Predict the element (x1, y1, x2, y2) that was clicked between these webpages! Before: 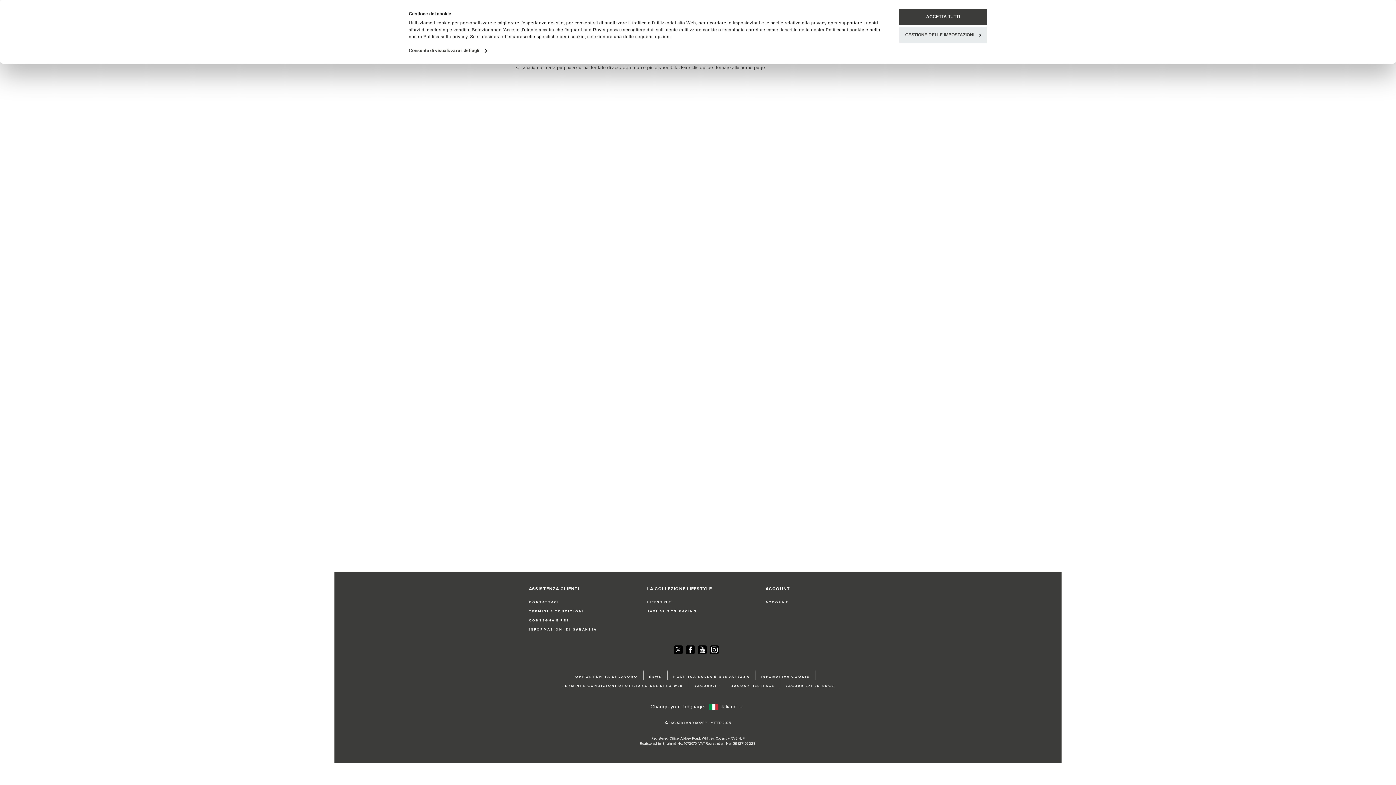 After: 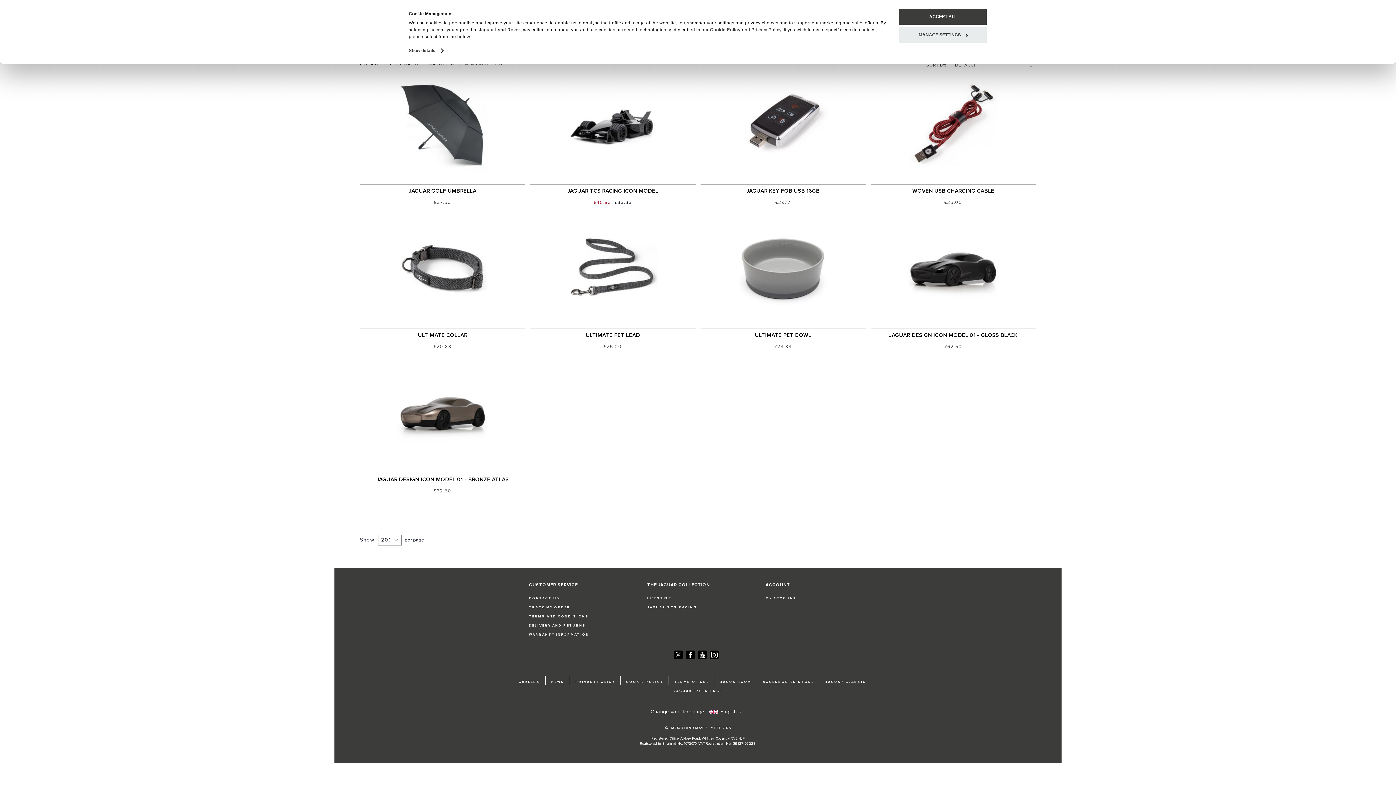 Action: label: LIFESTYLE bbox: (647, 618, 671, 627)